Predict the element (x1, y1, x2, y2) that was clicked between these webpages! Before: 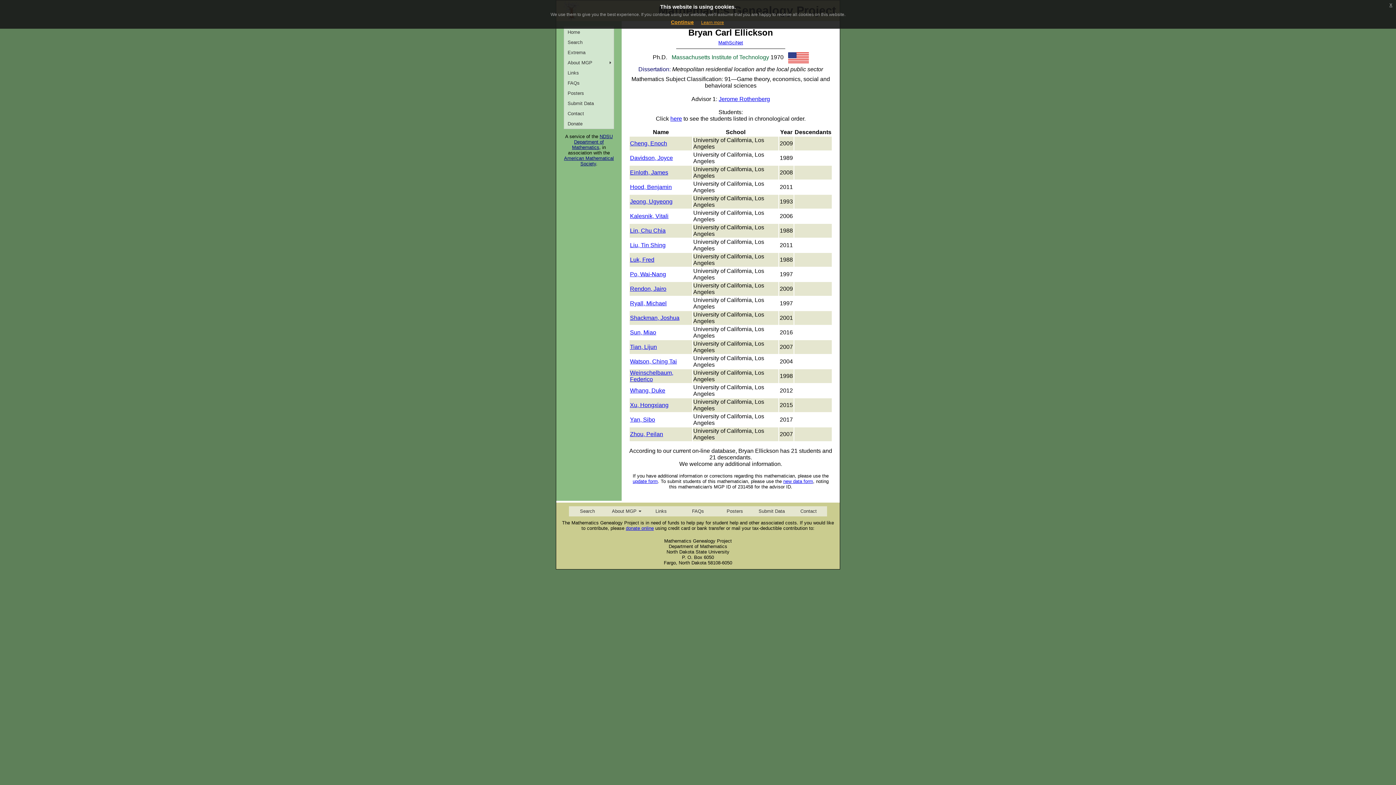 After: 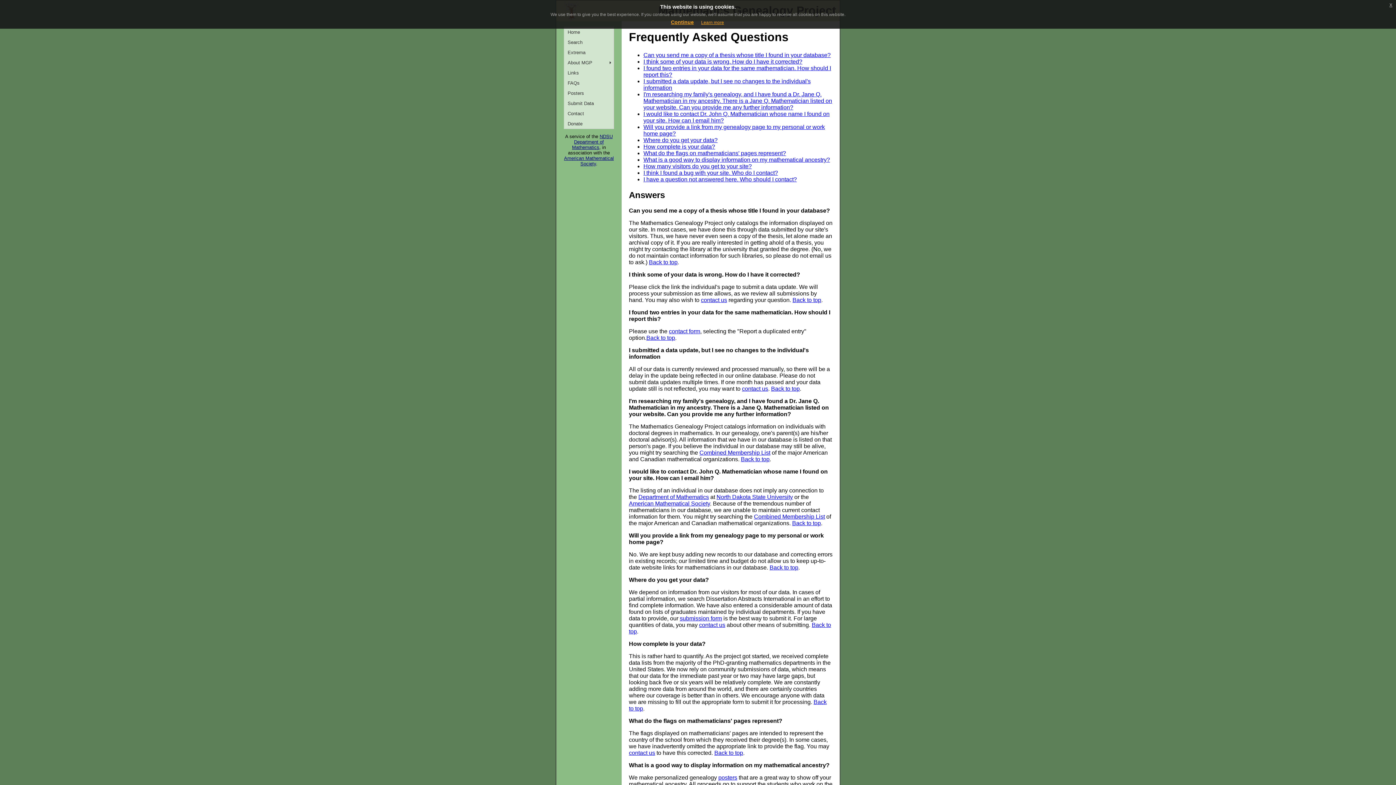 Action: label: FAQs bbox: (679, 506, 716, 516)